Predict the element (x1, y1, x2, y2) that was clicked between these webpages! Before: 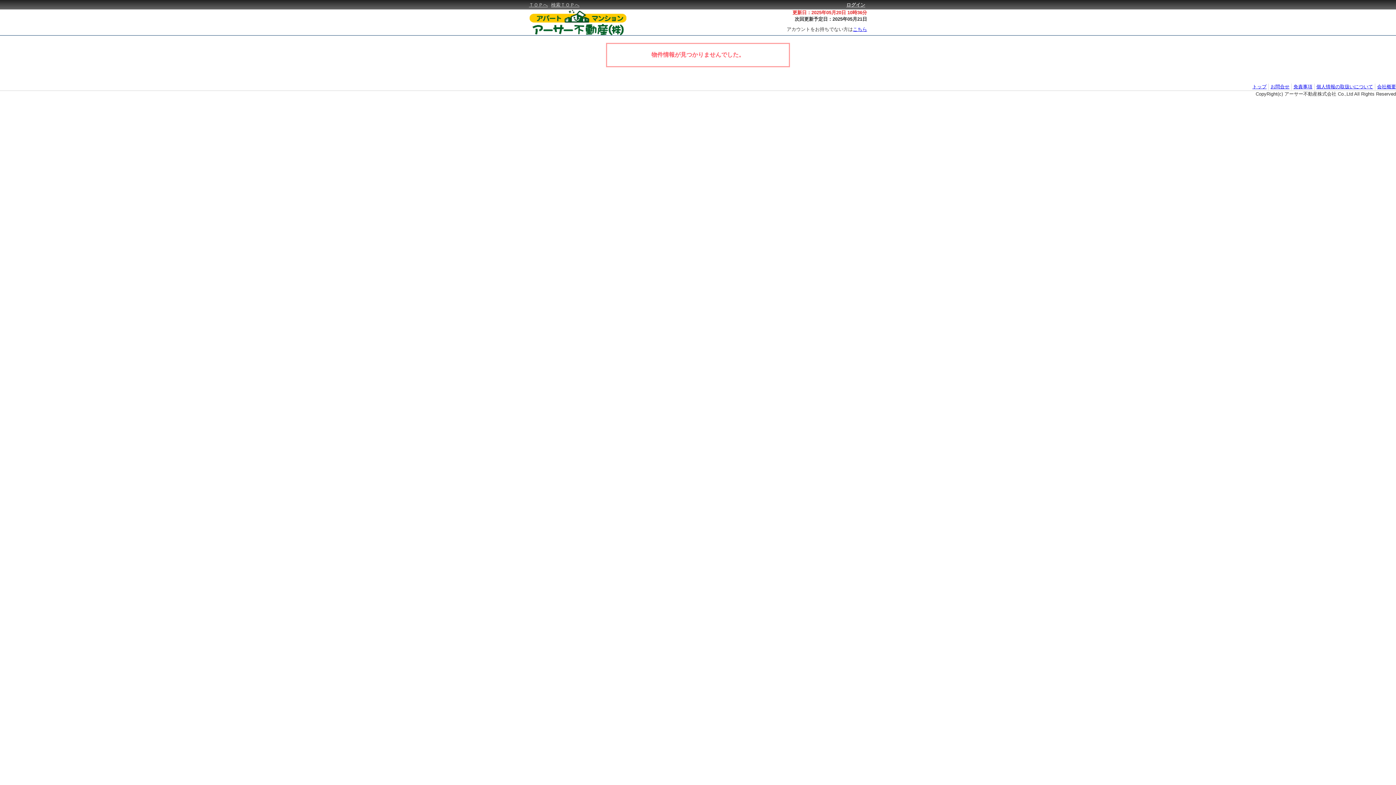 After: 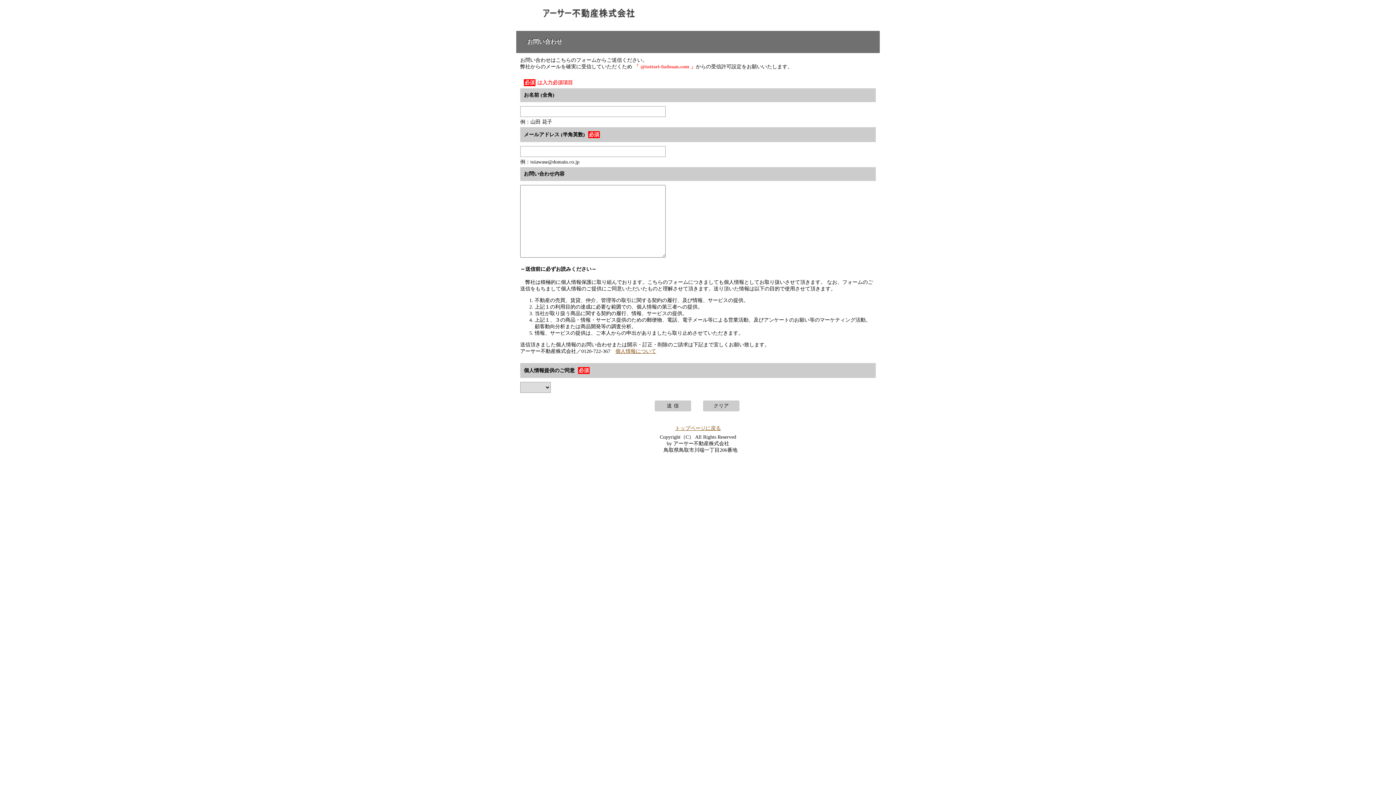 Action: label: お問合せ bbox: (1270, 84, 1289, 89)